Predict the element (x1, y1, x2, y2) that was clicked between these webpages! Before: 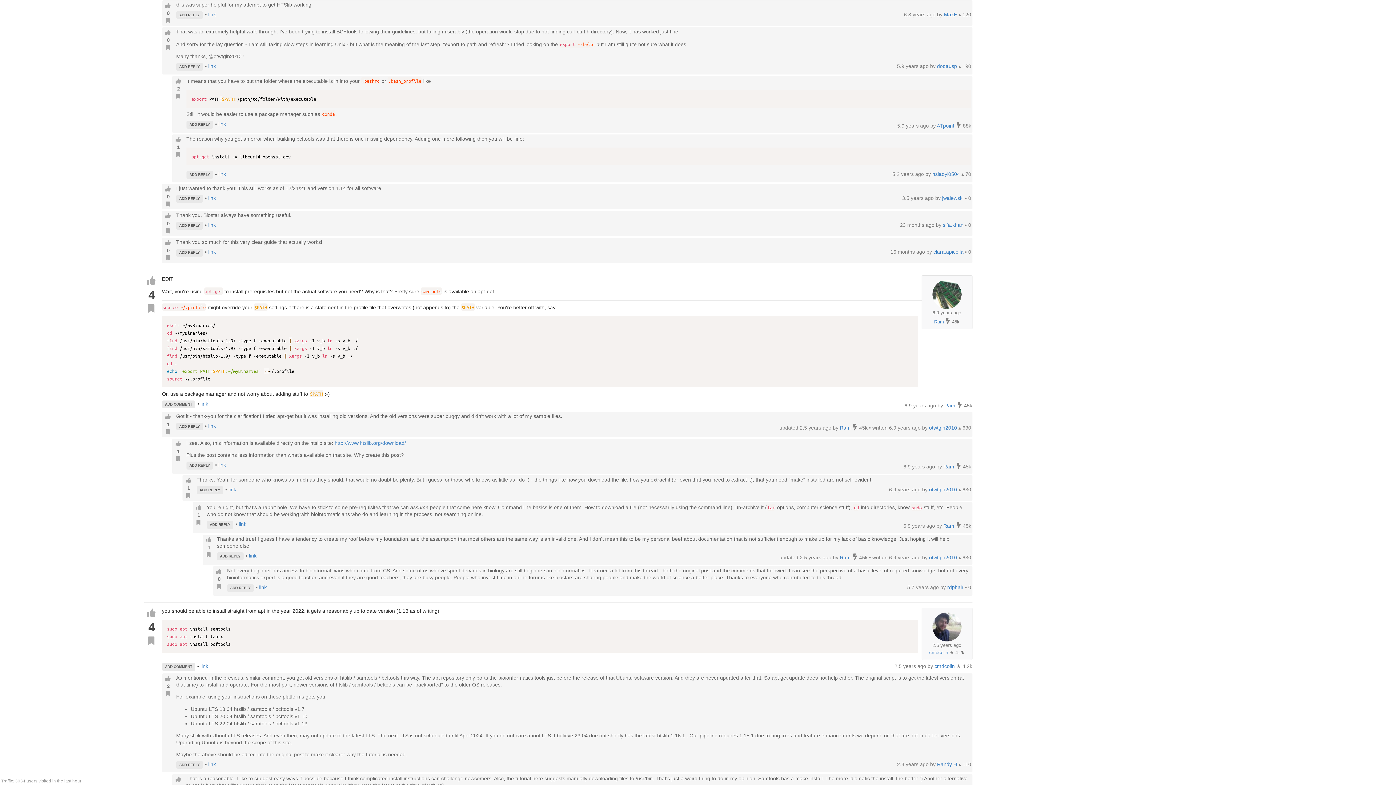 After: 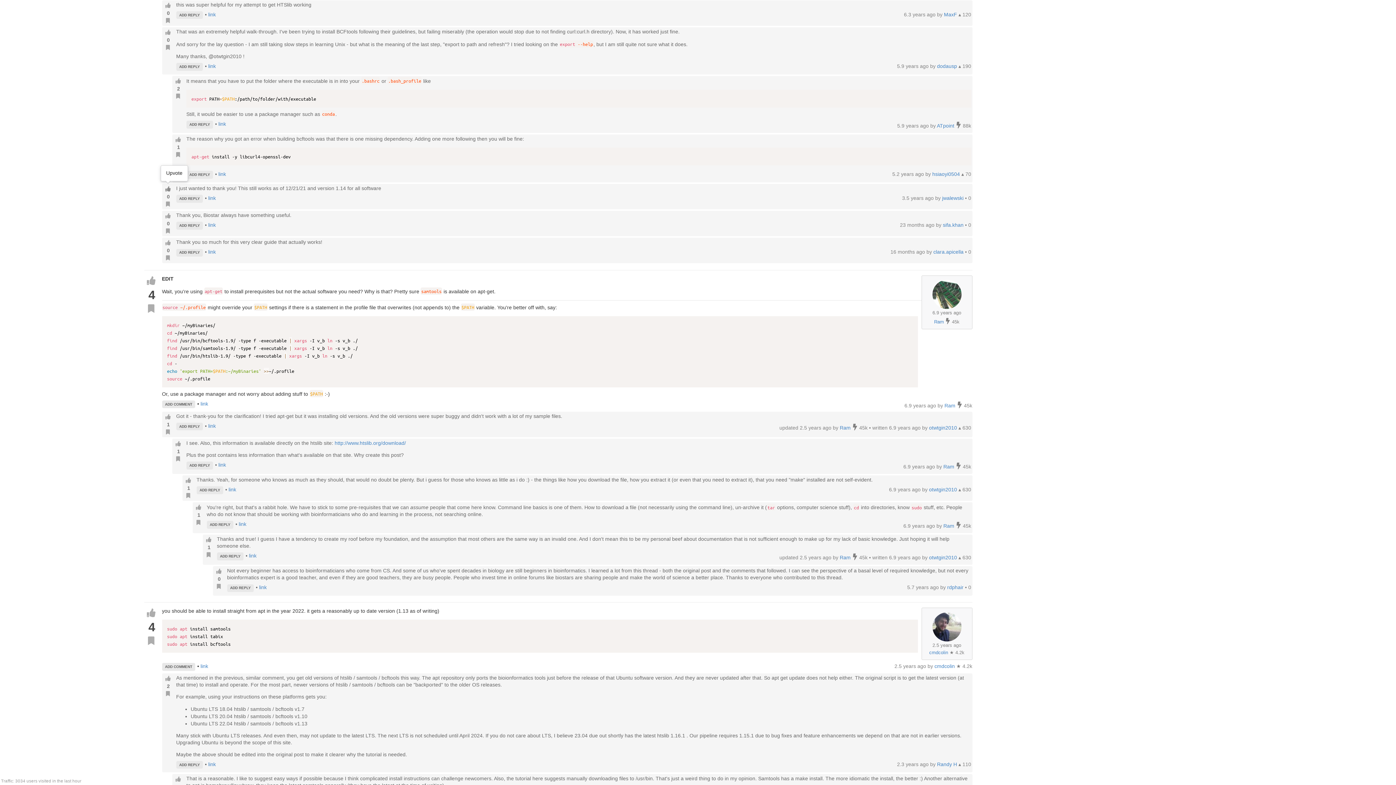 Action: bbox: (163, 185, 172, 193)